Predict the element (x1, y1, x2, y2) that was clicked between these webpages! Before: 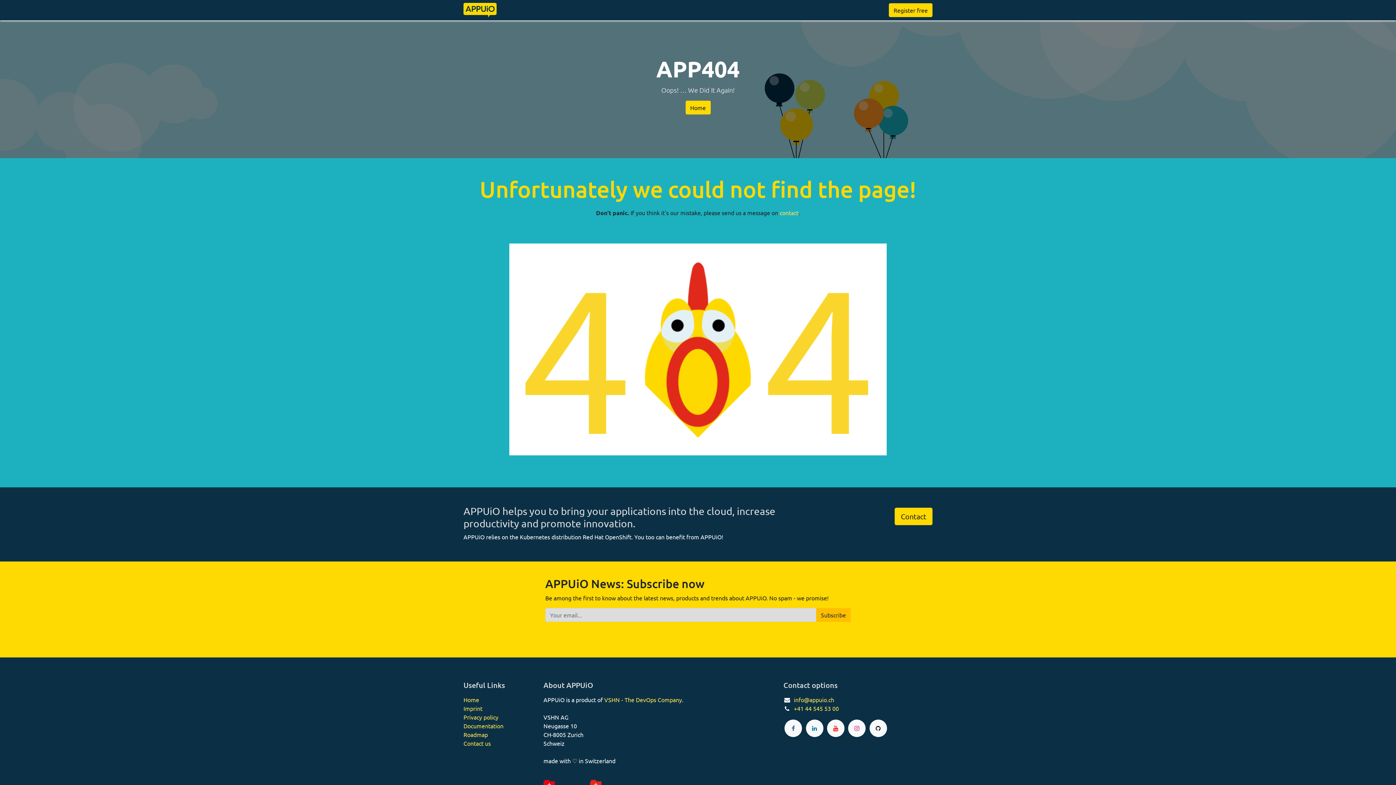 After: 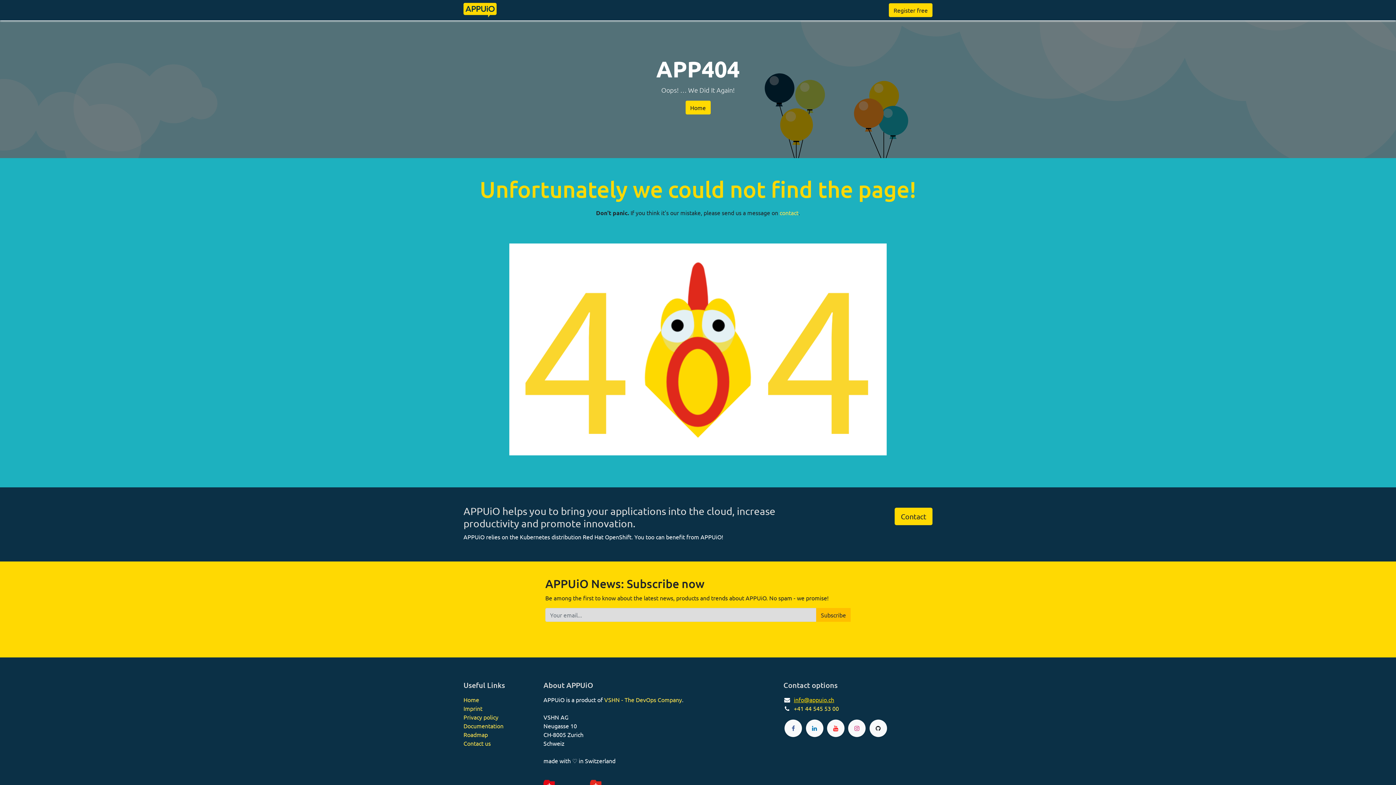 Action: bbox: (794, 696, 834, 703) label: info@appuio.ch